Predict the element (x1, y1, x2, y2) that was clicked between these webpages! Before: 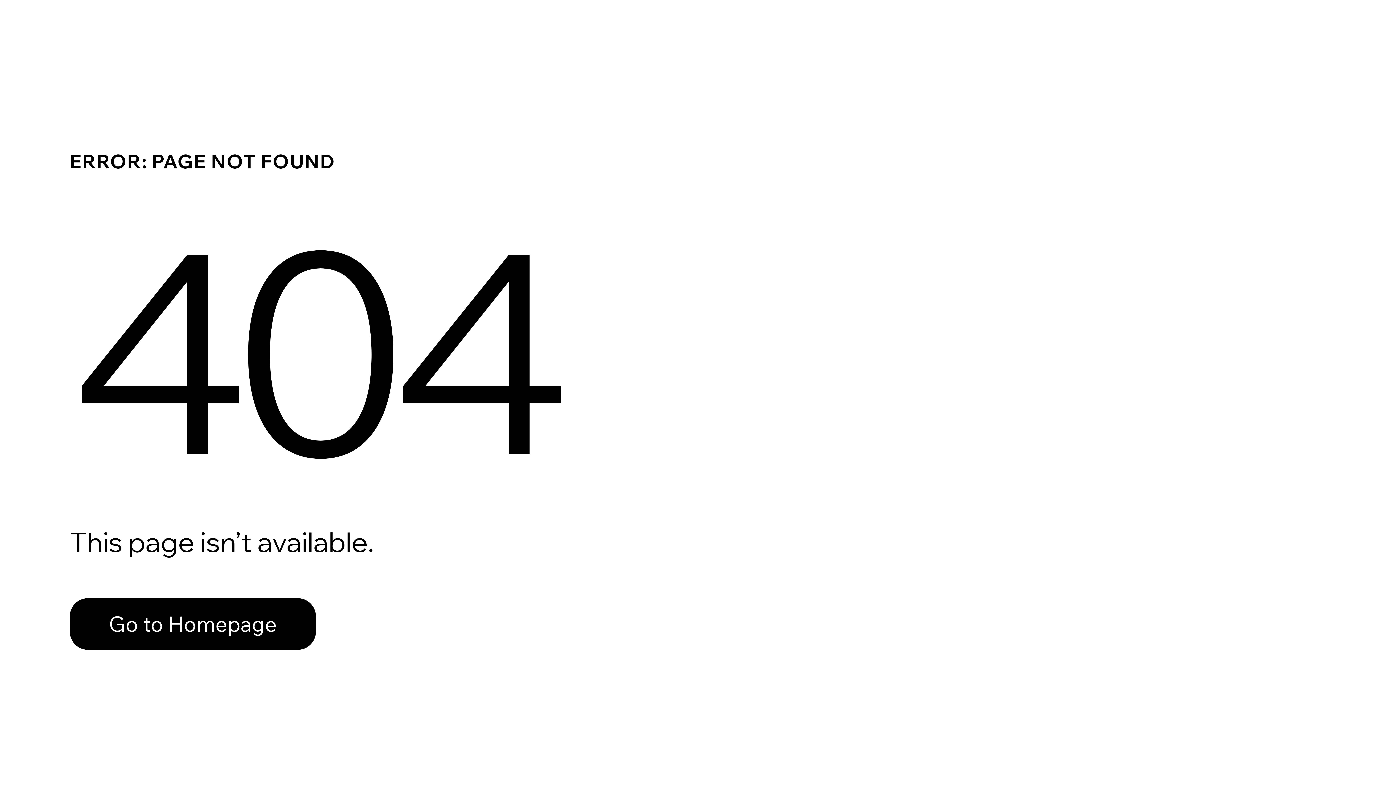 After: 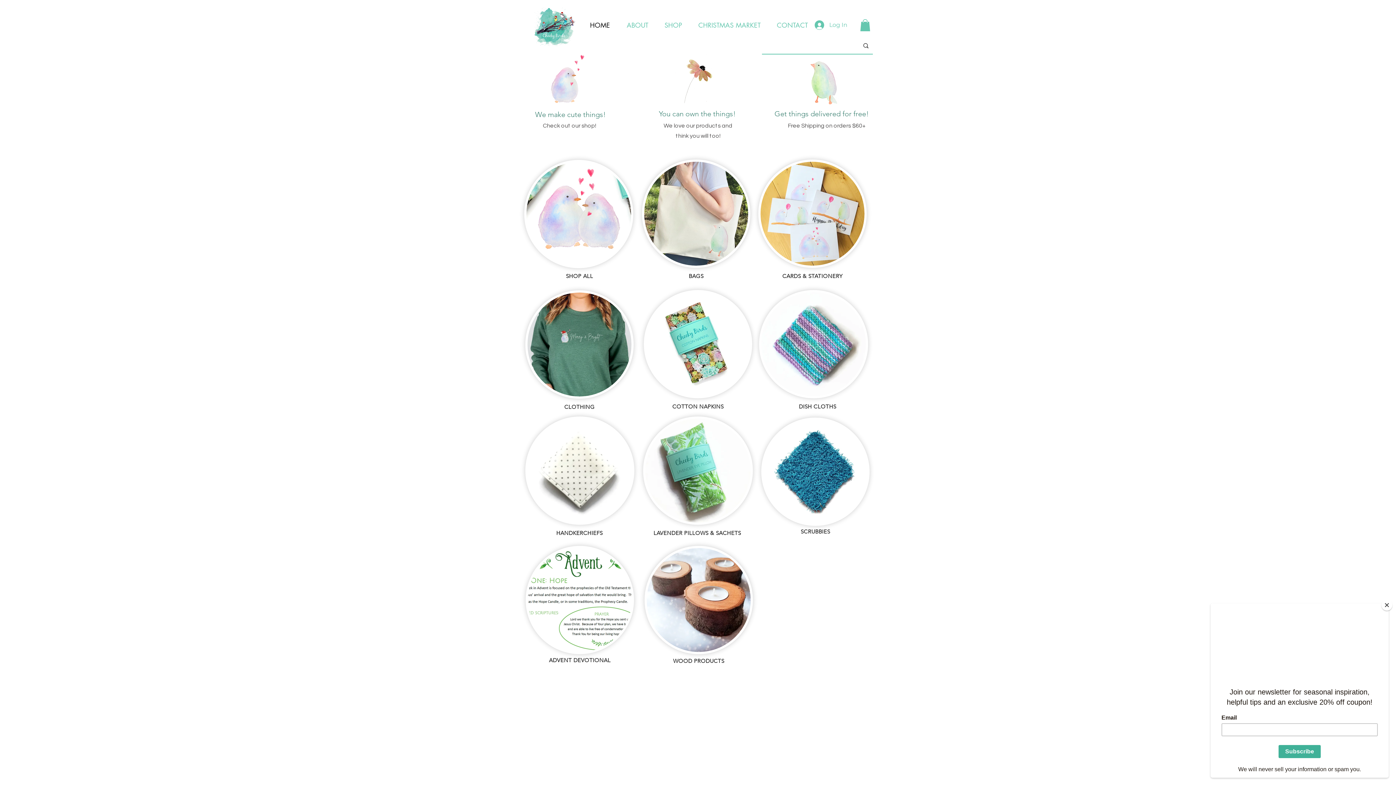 Action: label: Go to Homepage bbox: (69, 582, 768, 659)